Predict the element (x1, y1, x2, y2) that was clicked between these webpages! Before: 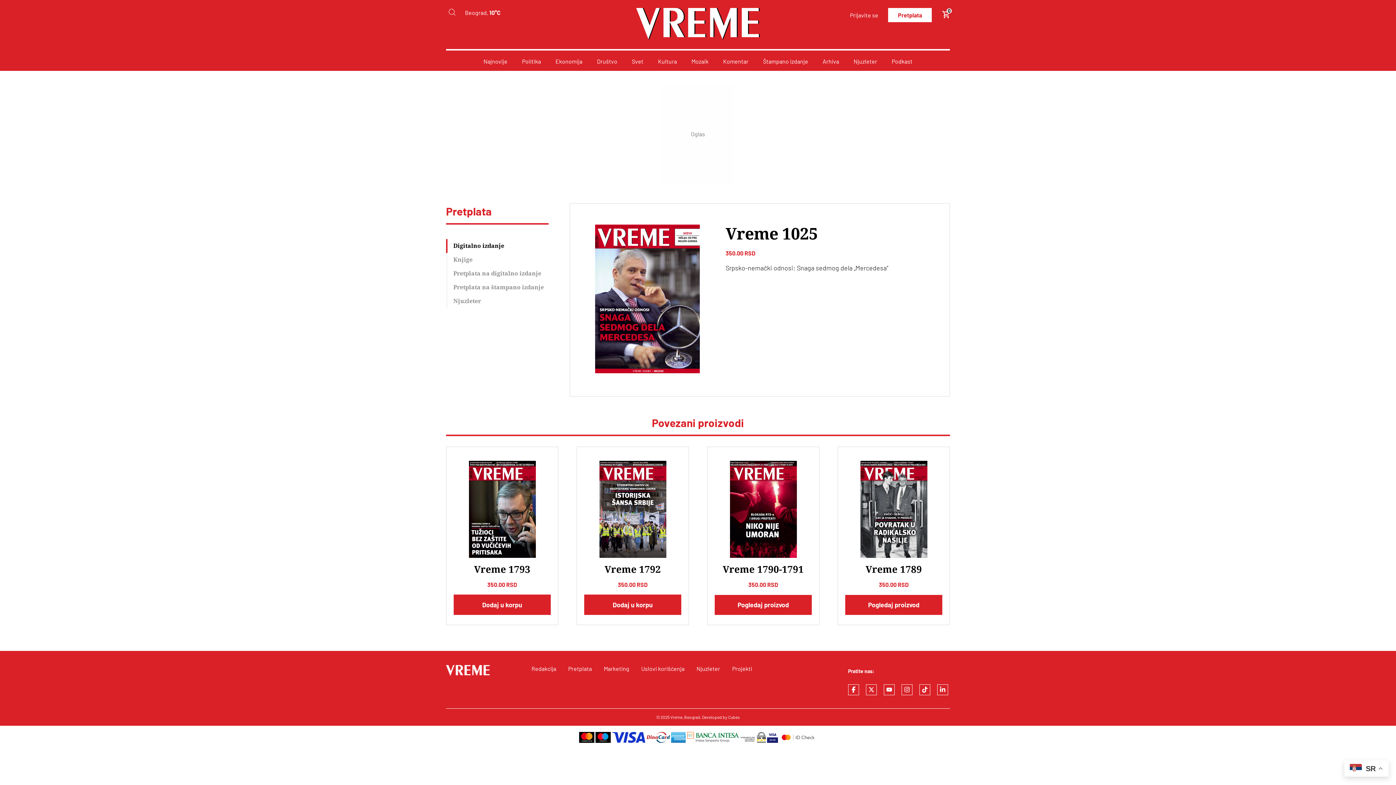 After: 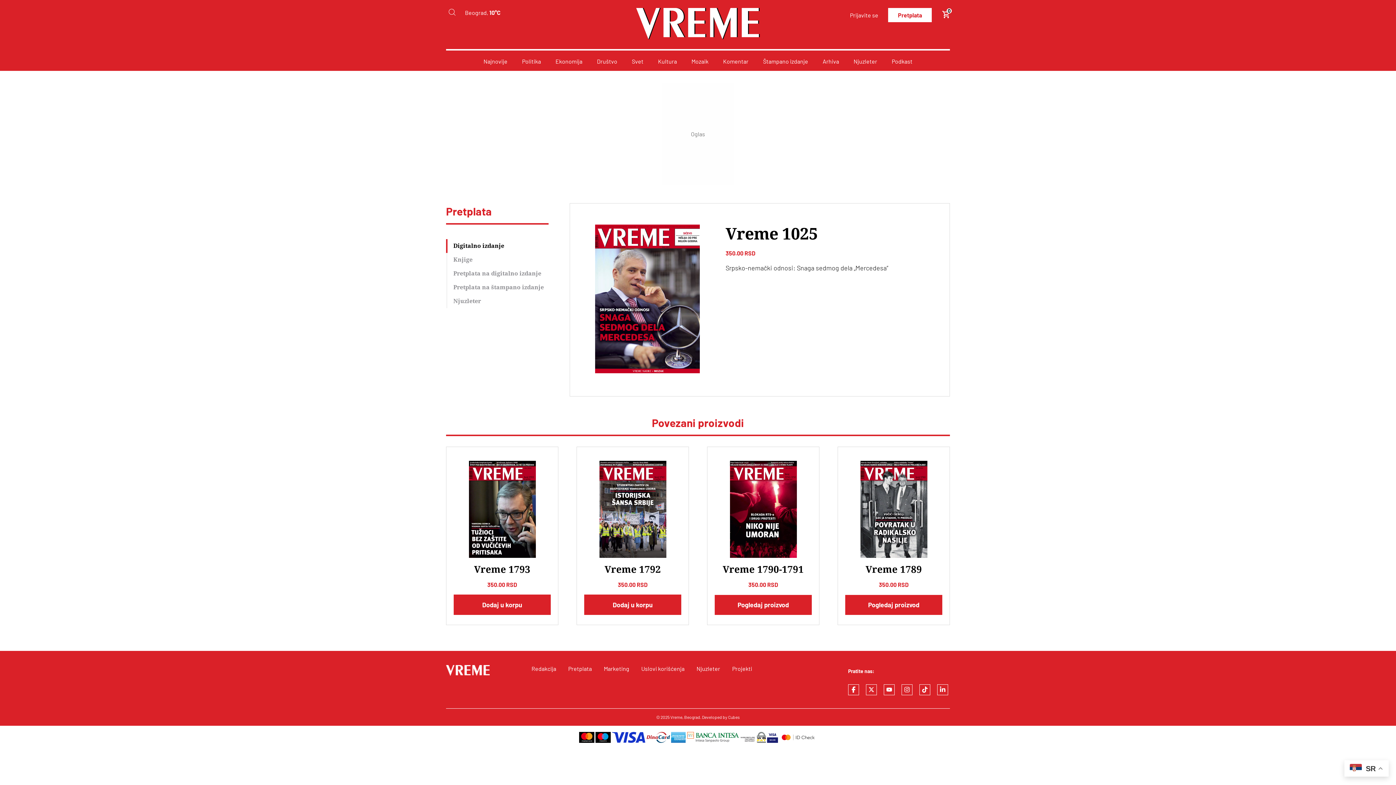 Action: label:   bbox: (740, 737, 767, 744)